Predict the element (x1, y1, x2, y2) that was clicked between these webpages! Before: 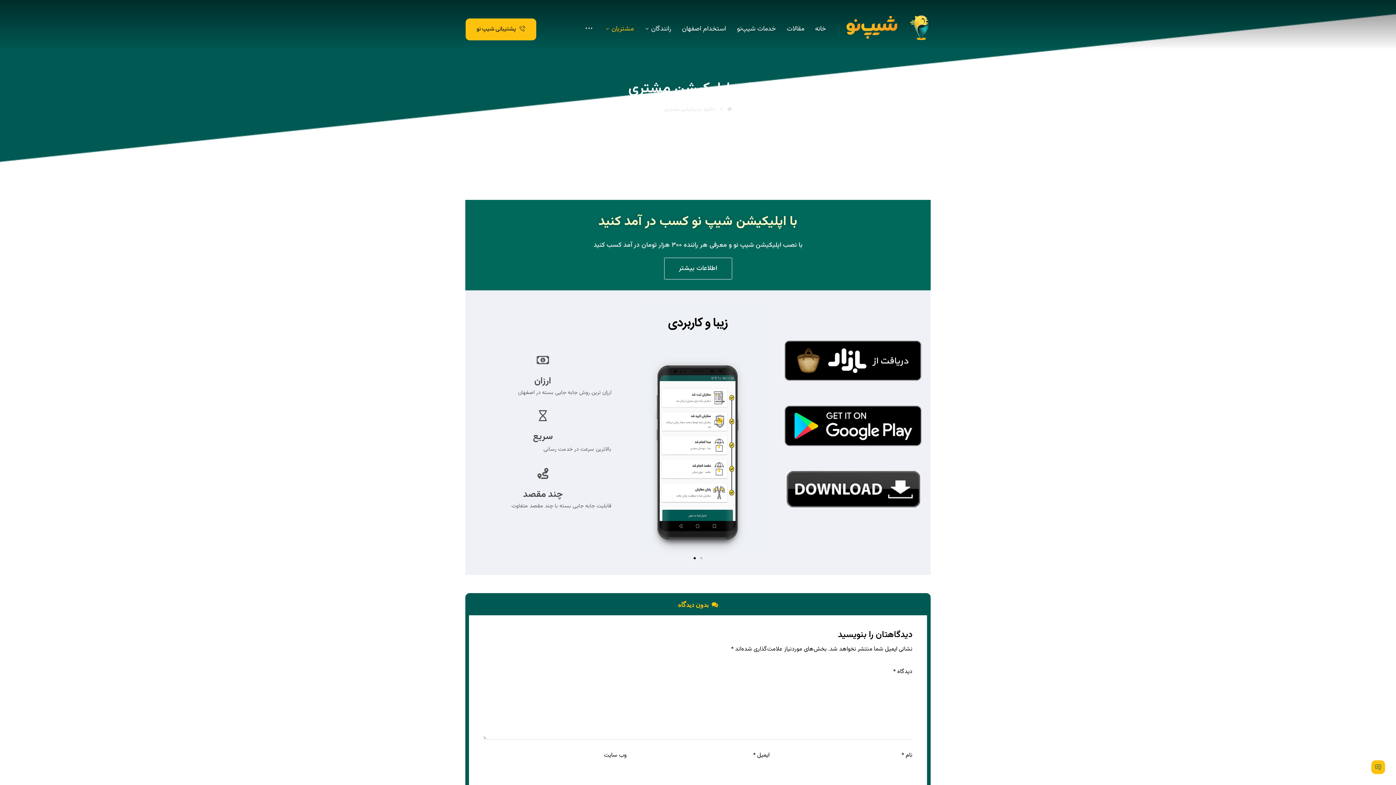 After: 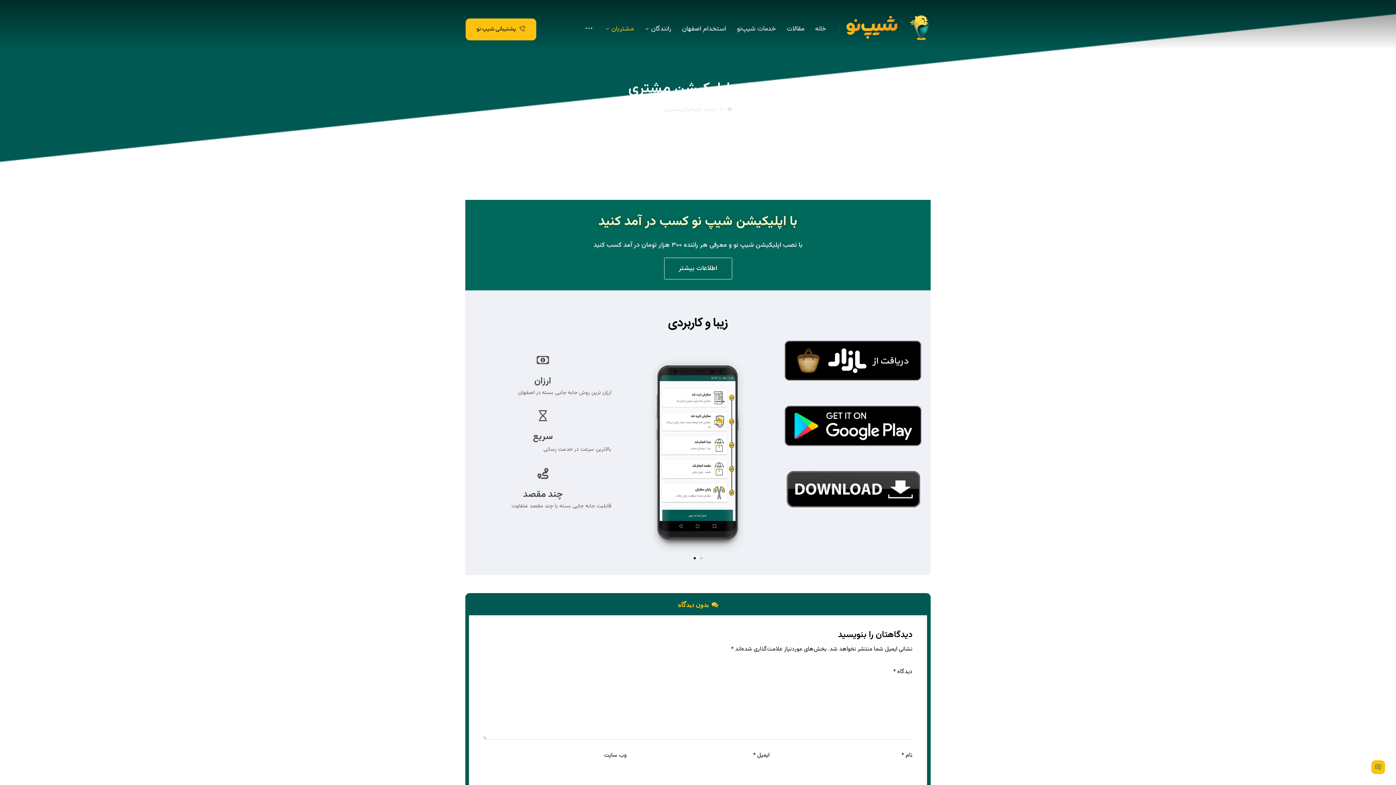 Action: bbox: (693, 557, 696, 559) label: رفتن به اسلاید 1